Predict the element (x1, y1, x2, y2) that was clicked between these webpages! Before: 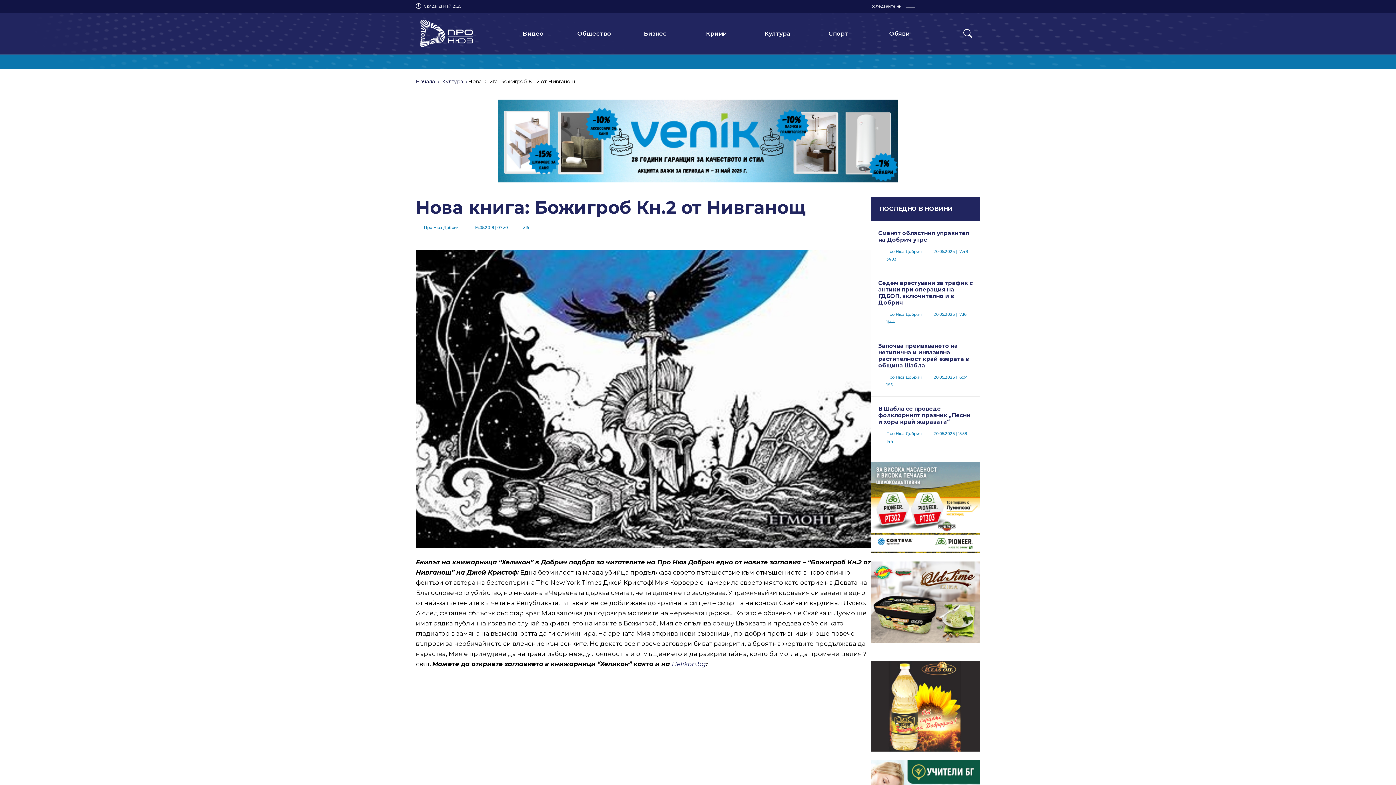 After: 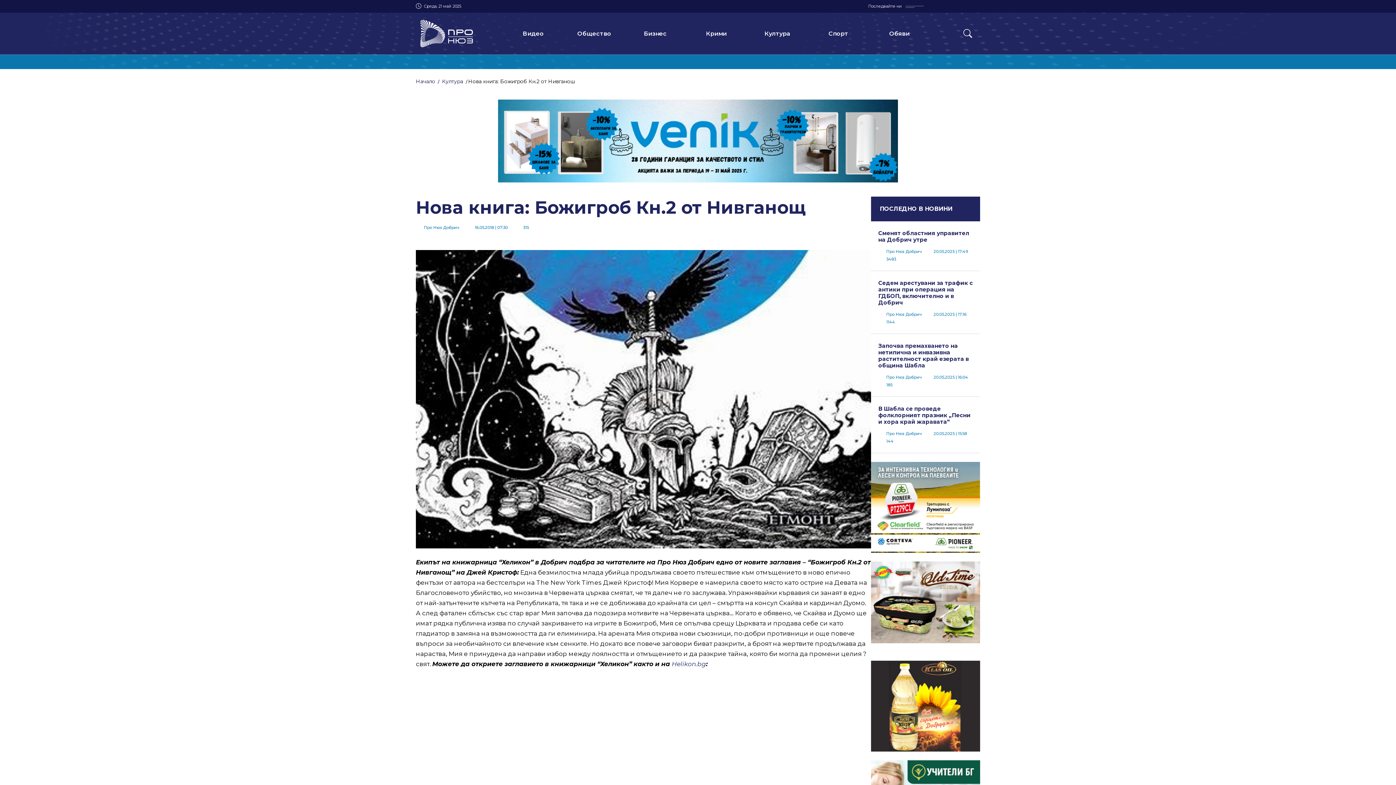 Action: bbox: (498, 137, 898, 144)